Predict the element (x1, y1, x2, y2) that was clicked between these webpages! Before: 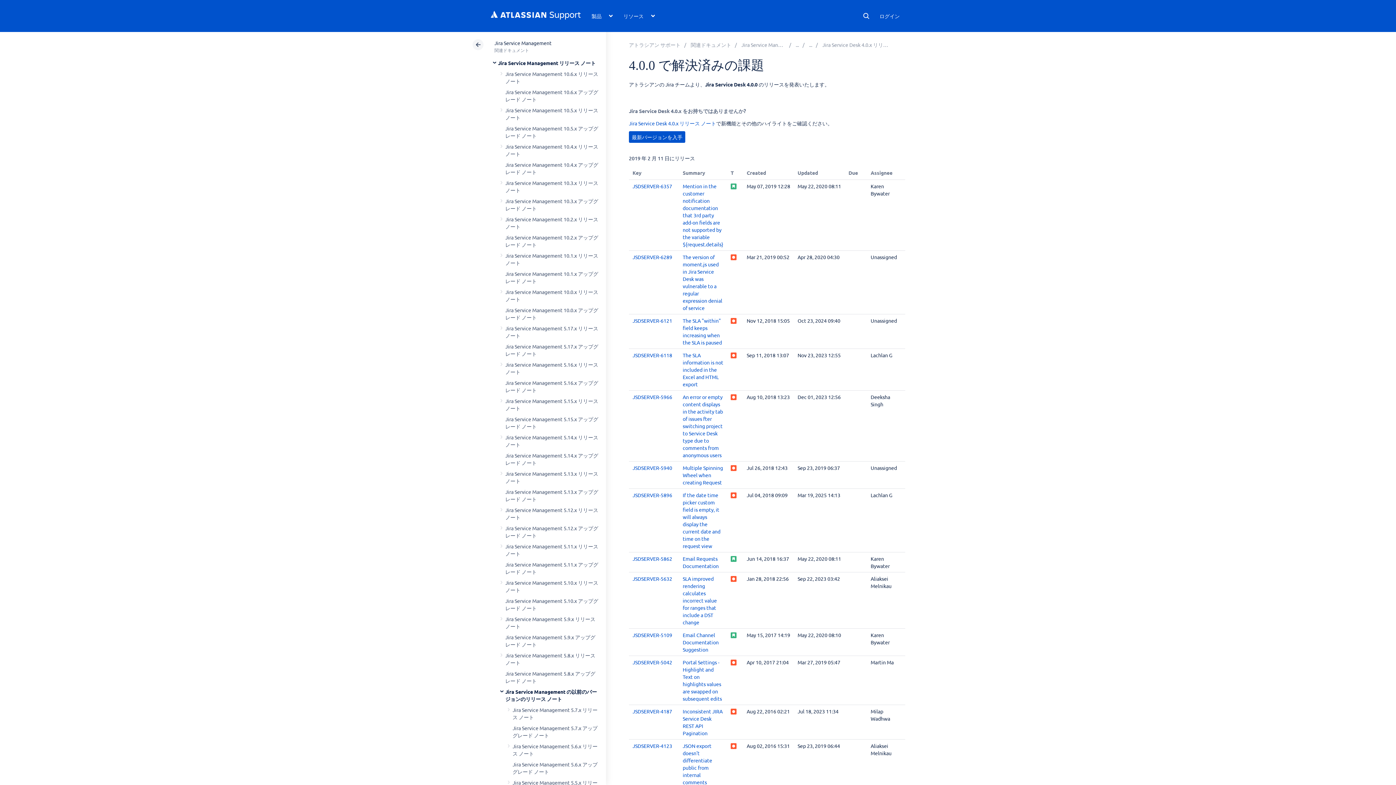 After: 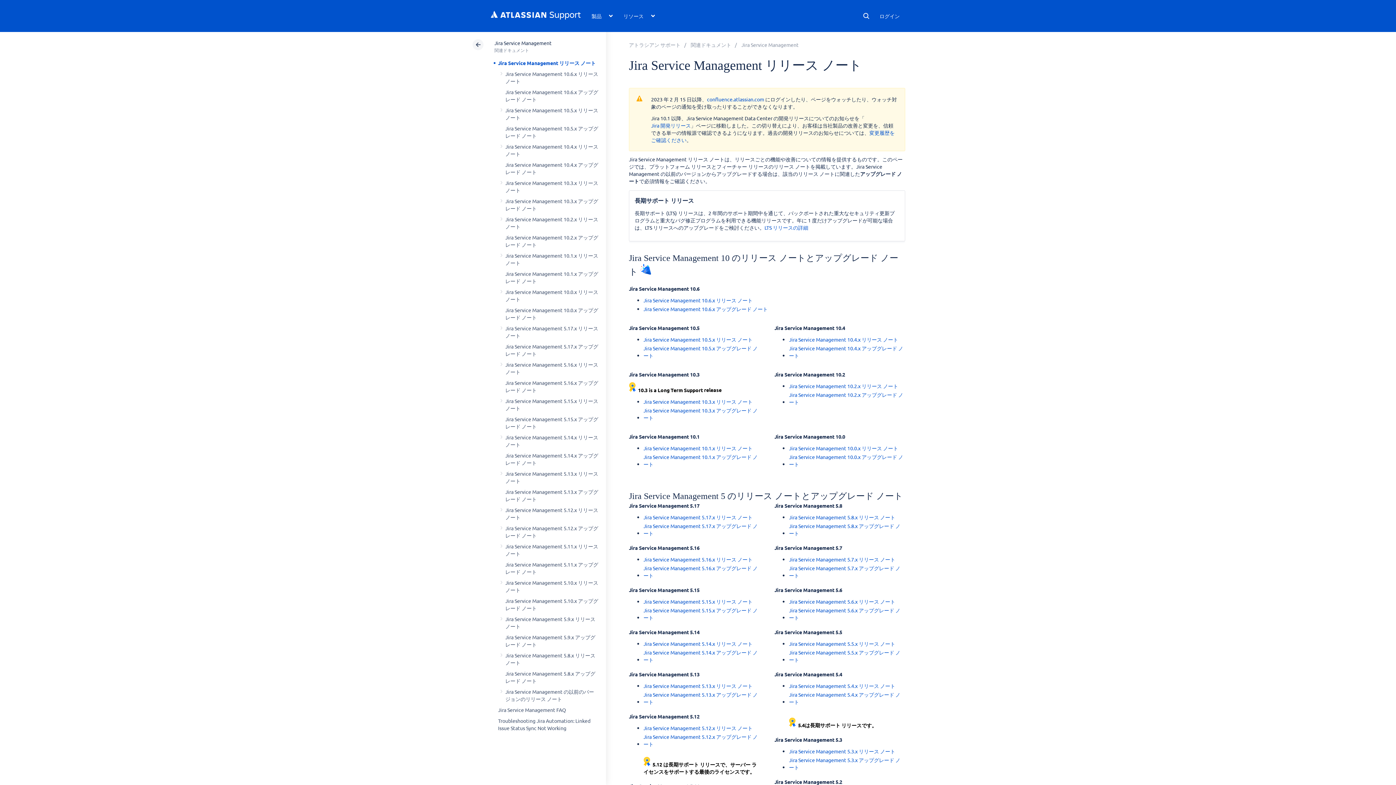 Action: bbox: (795, 41, 799, 48)